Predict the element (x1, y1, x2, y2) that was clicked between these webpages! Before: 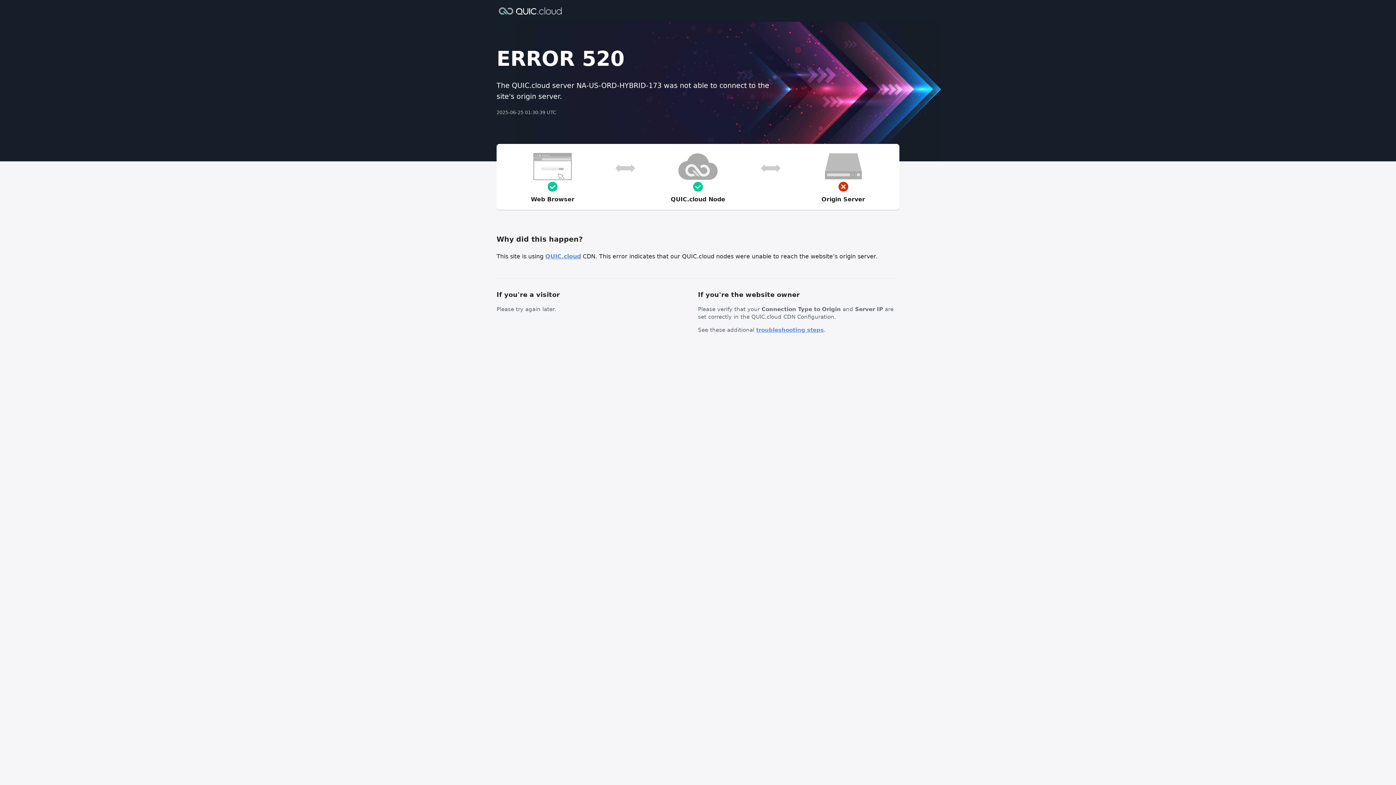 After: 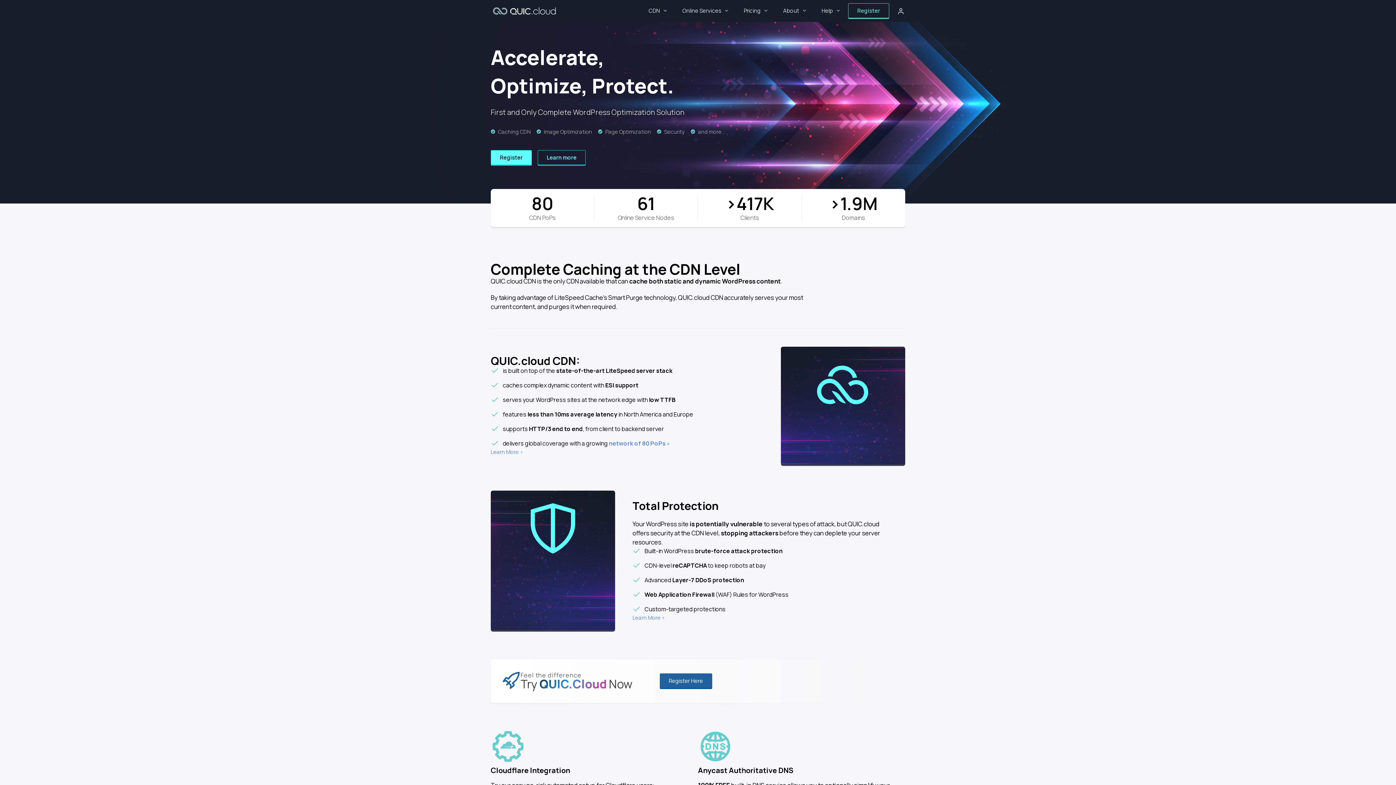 Action: bbox: (496, 6, 564, 14)